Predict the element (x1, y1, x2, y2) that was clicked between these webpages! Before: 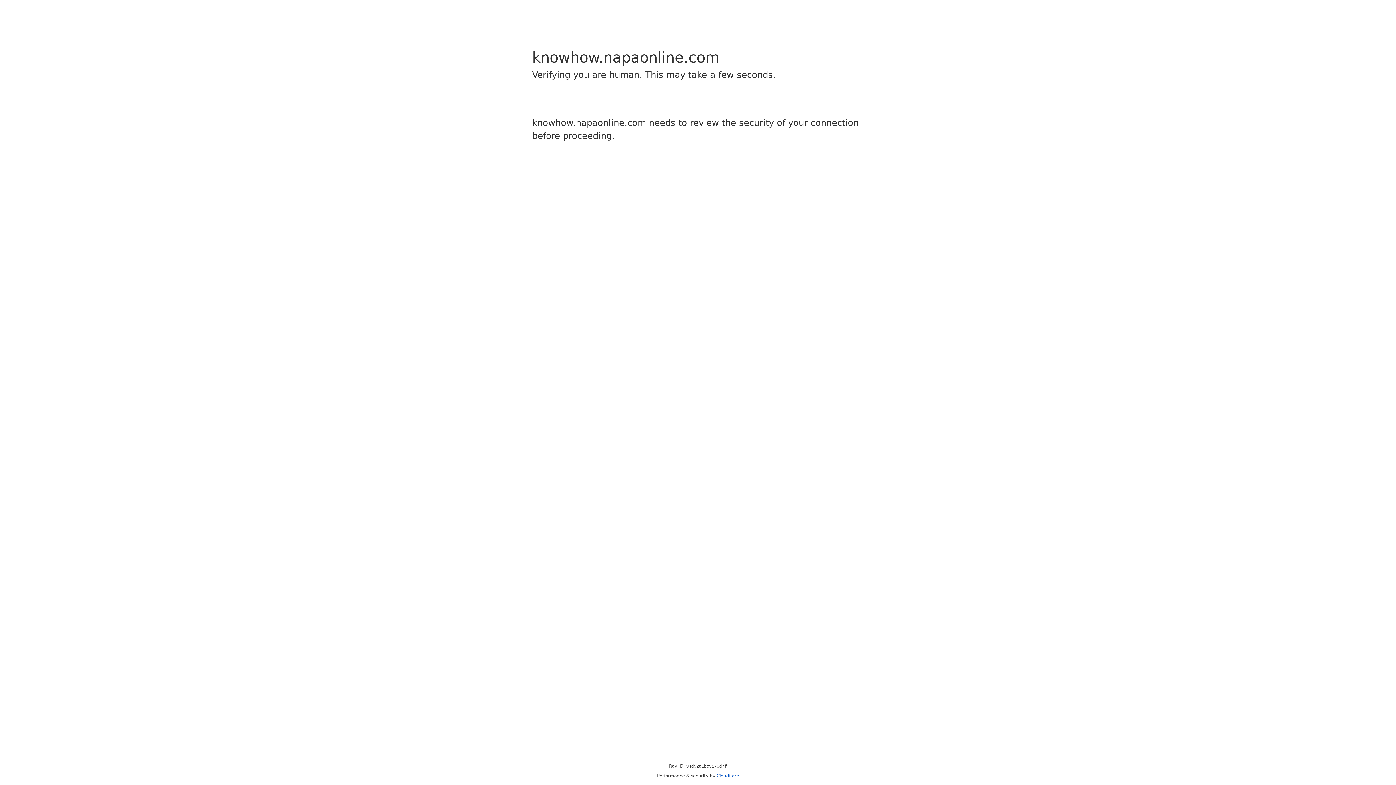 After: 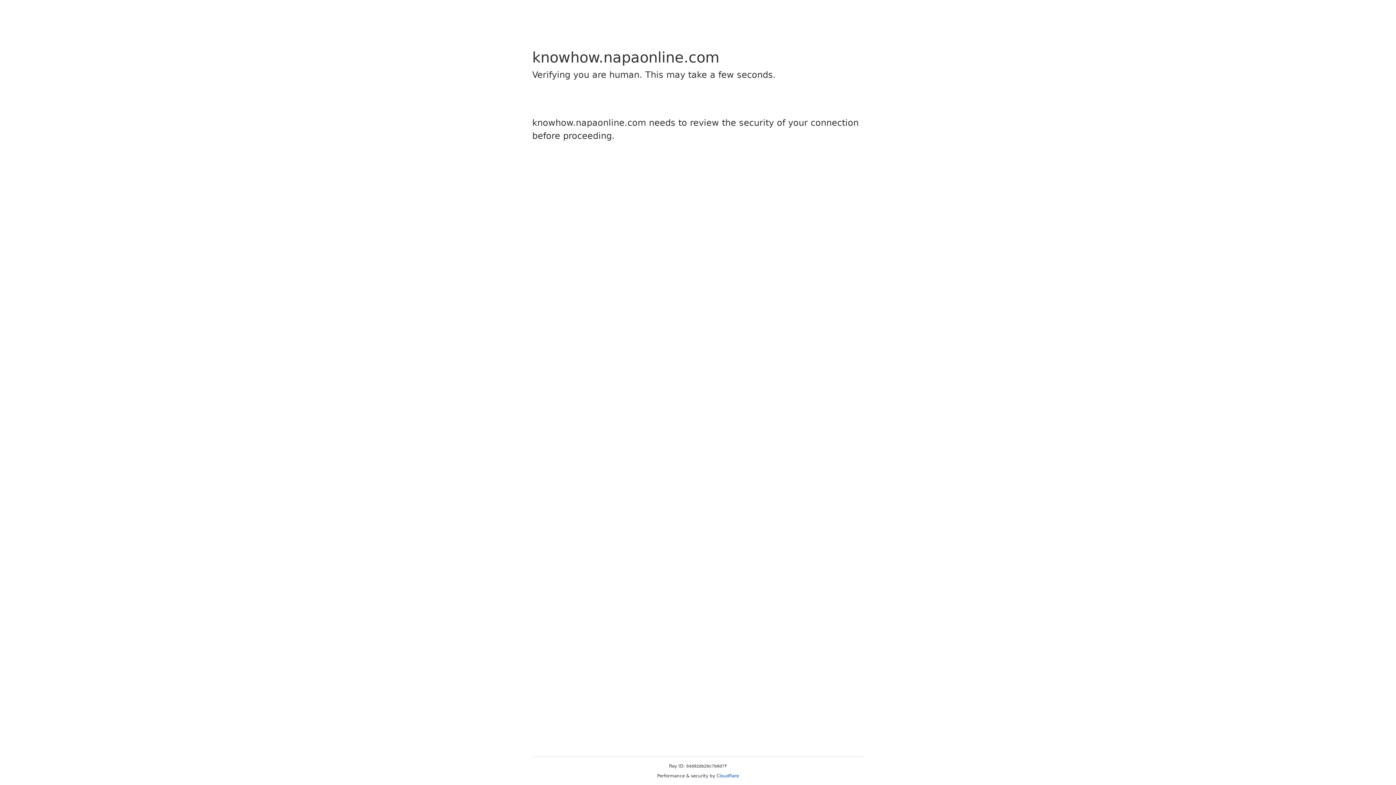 Action: label: Cloudflare bbox: (716, 773, 739, 778)